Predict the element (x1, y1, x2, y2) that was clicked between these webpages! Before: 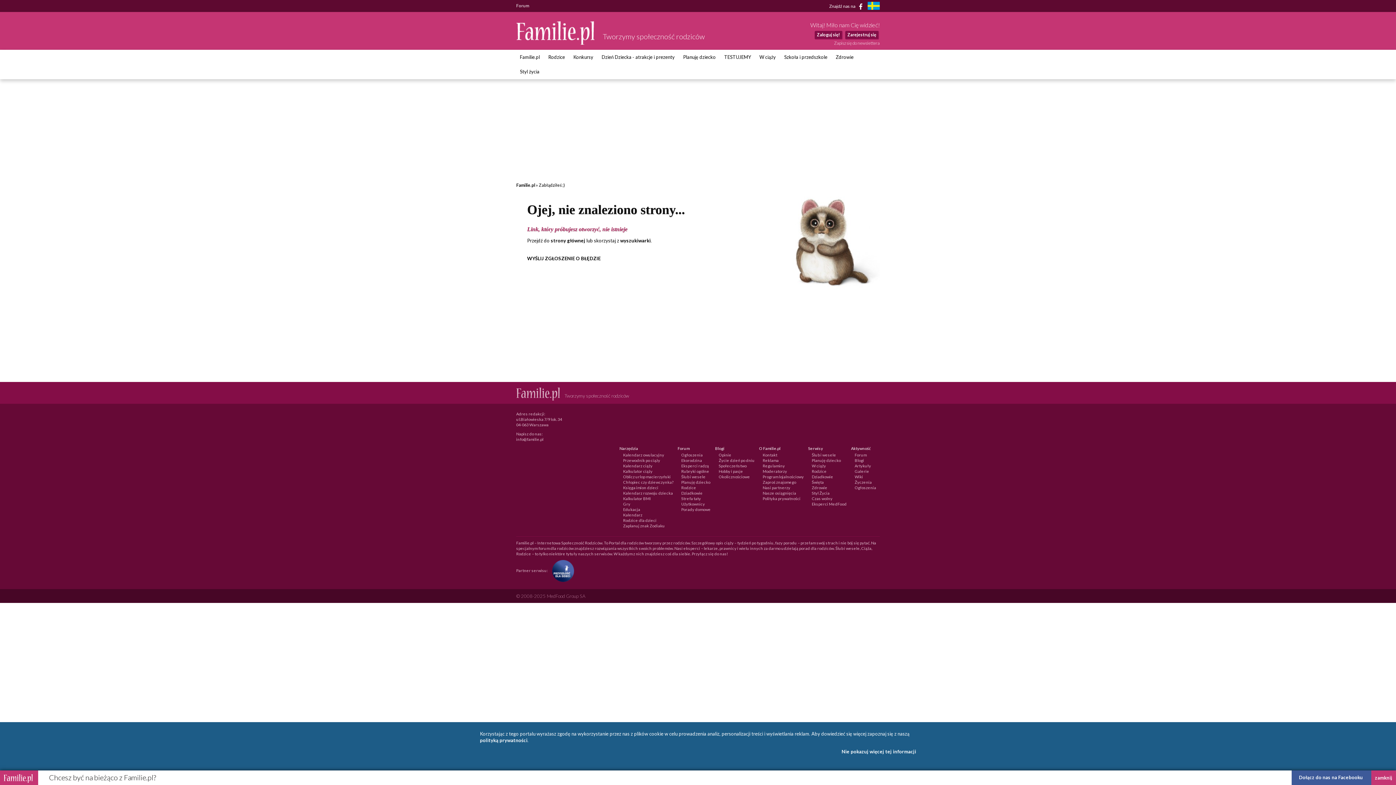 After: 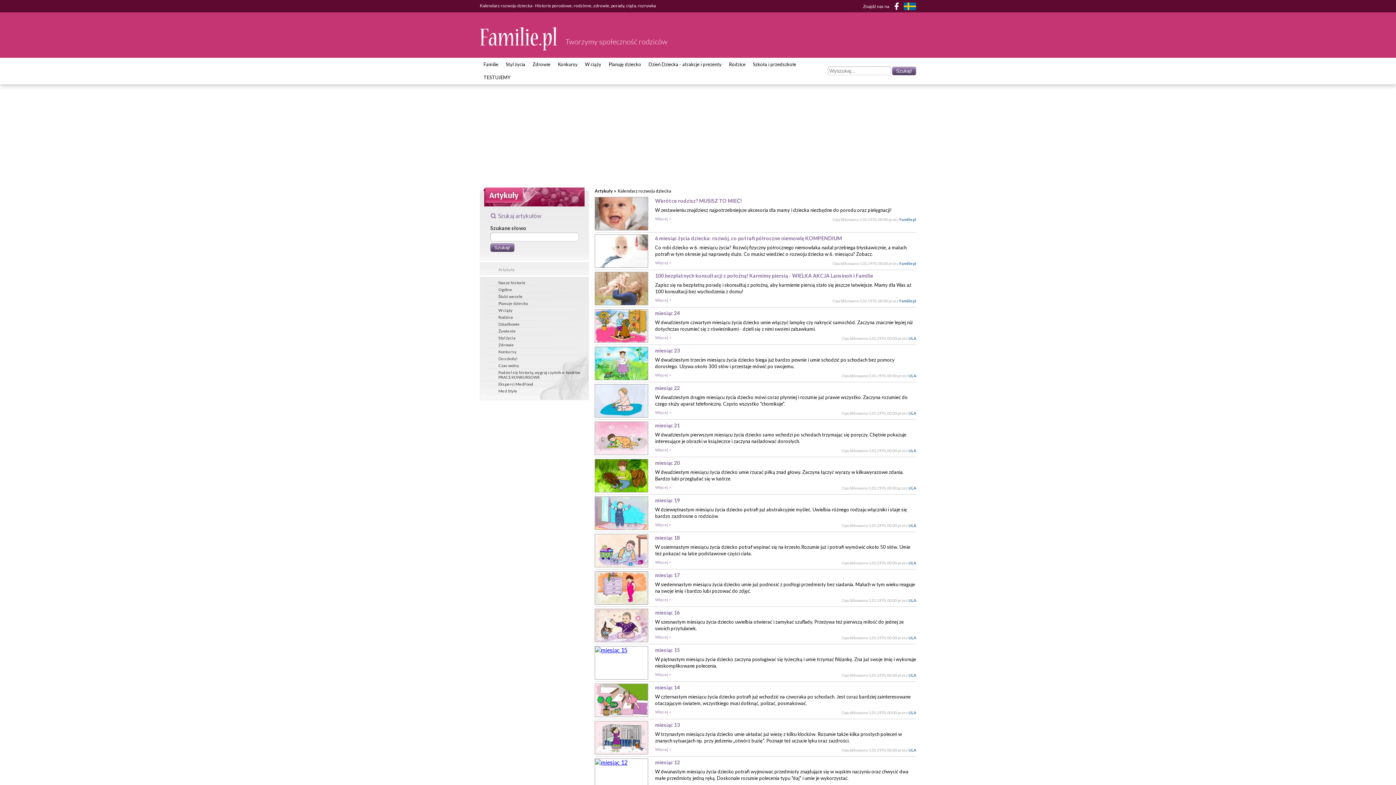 Action: bbox: (623, 491, 673, 495) label: Kalendarz rozwoju dziecka